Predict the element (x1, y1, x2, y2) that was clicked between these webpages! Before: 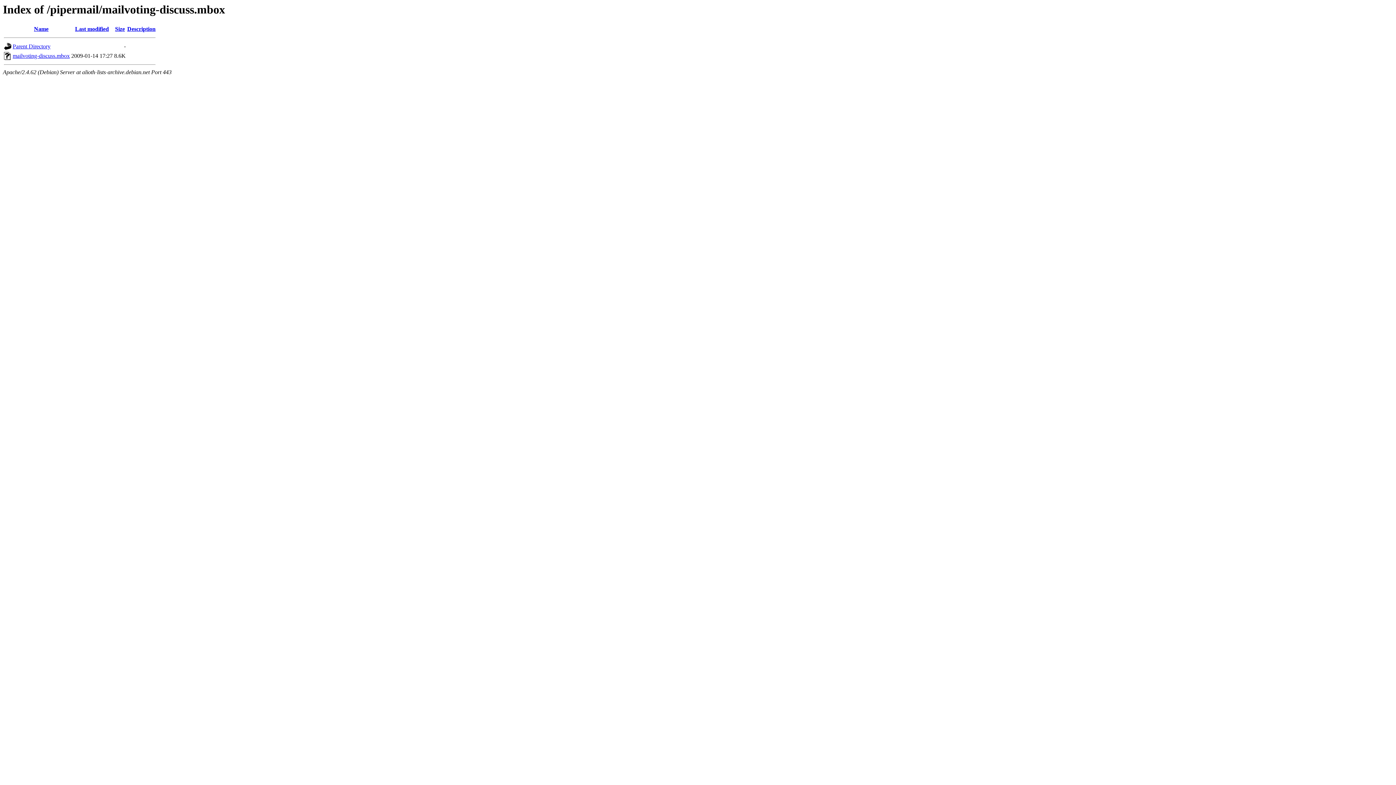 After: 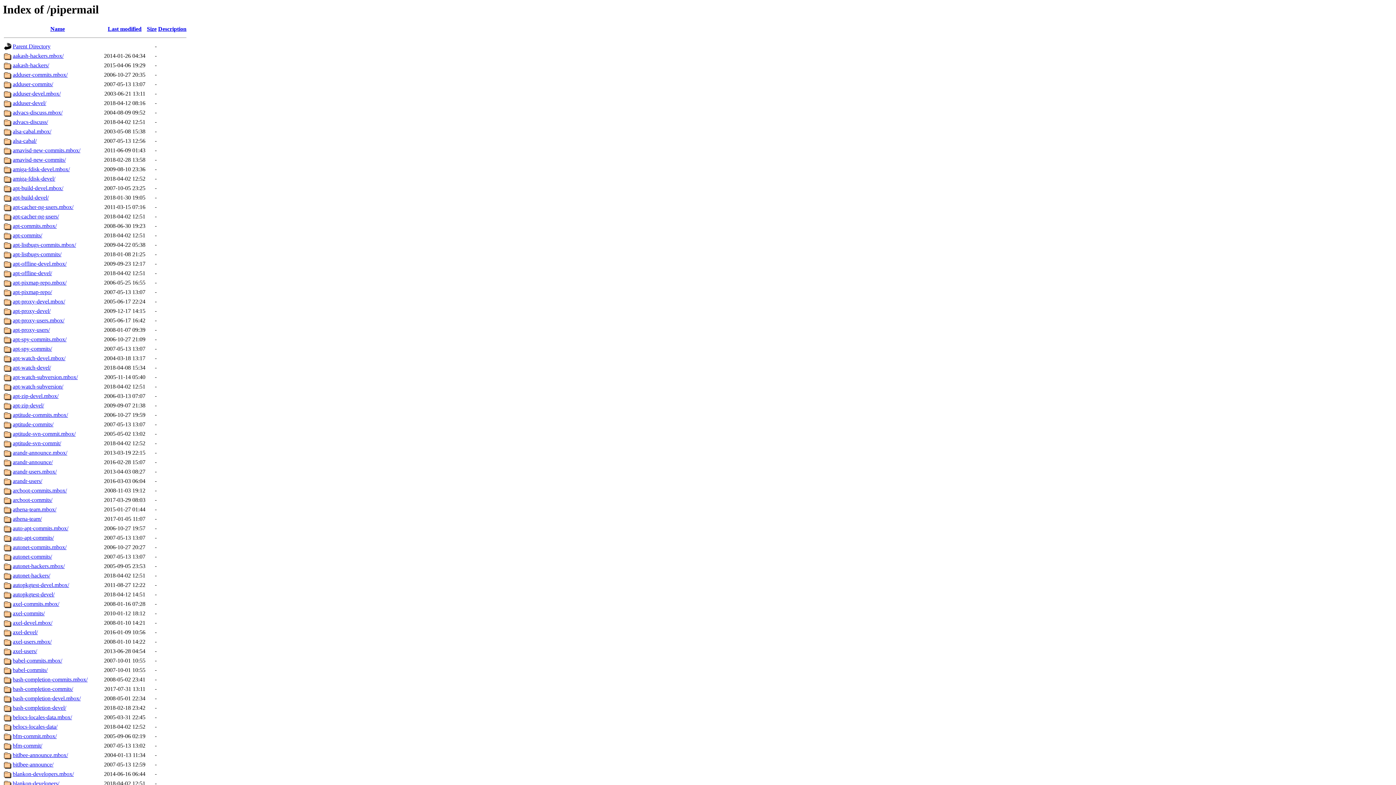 Action: bbox: (12, 43, 50, 49) label: Parent Directory